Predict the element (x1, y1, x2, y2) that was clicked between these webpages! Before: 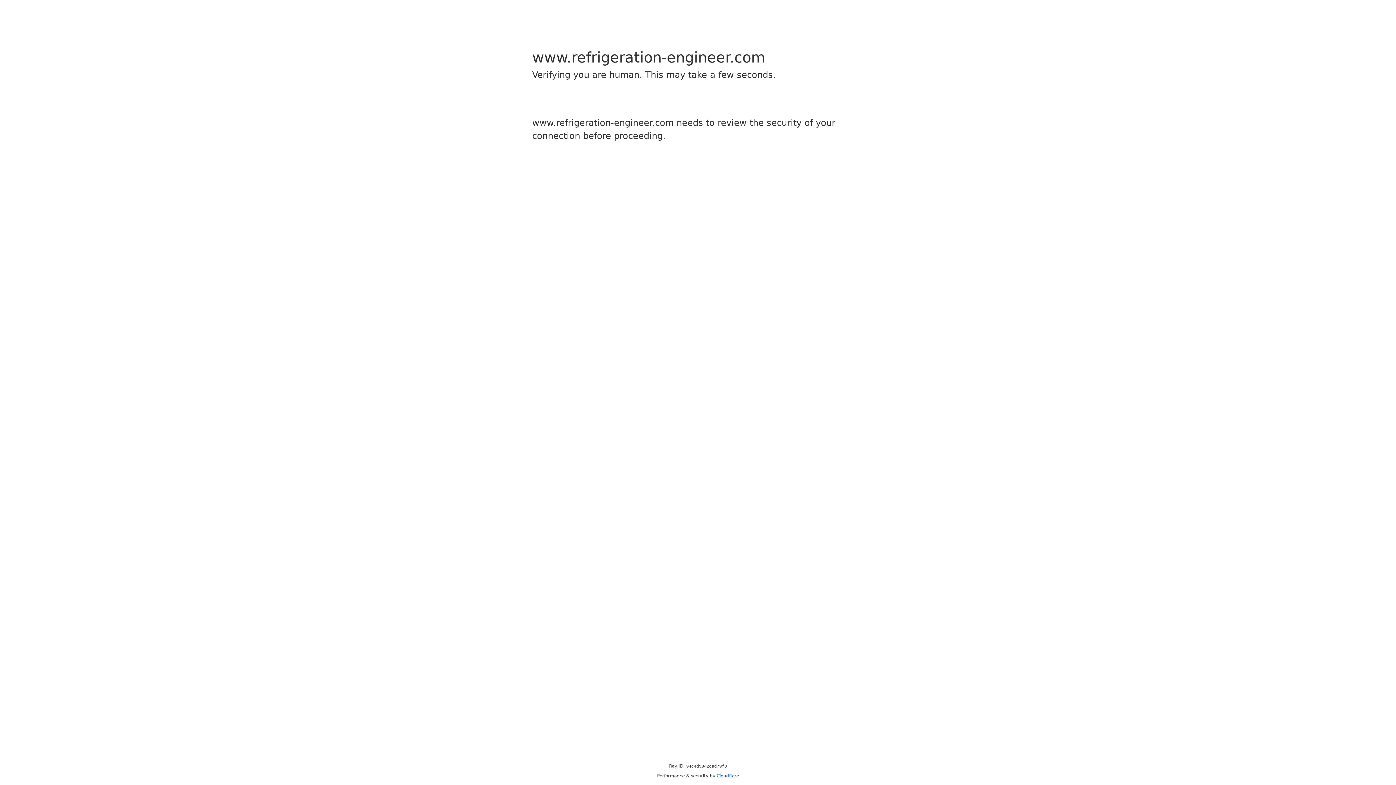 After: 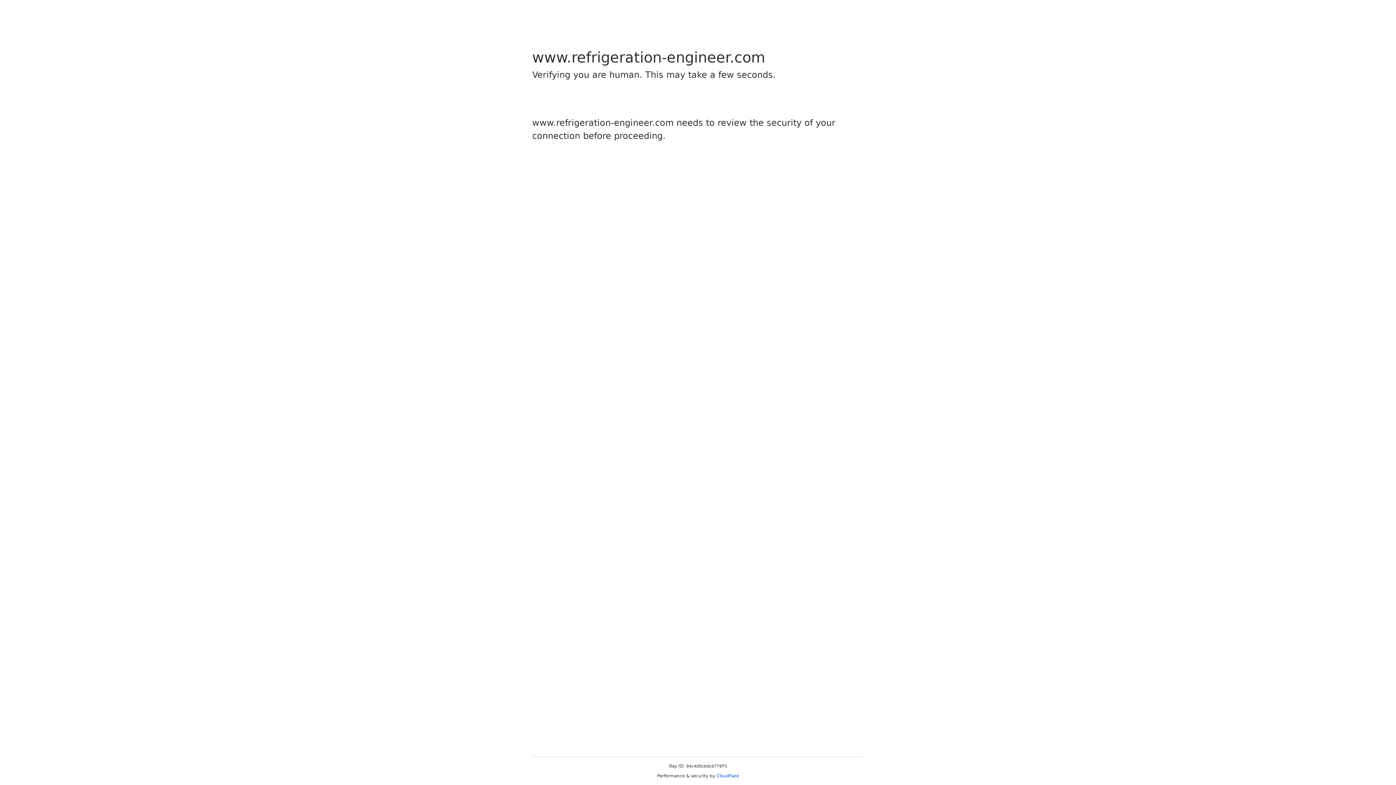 Action: bbox: (716, 773, 739, 778) label: Cloudflare